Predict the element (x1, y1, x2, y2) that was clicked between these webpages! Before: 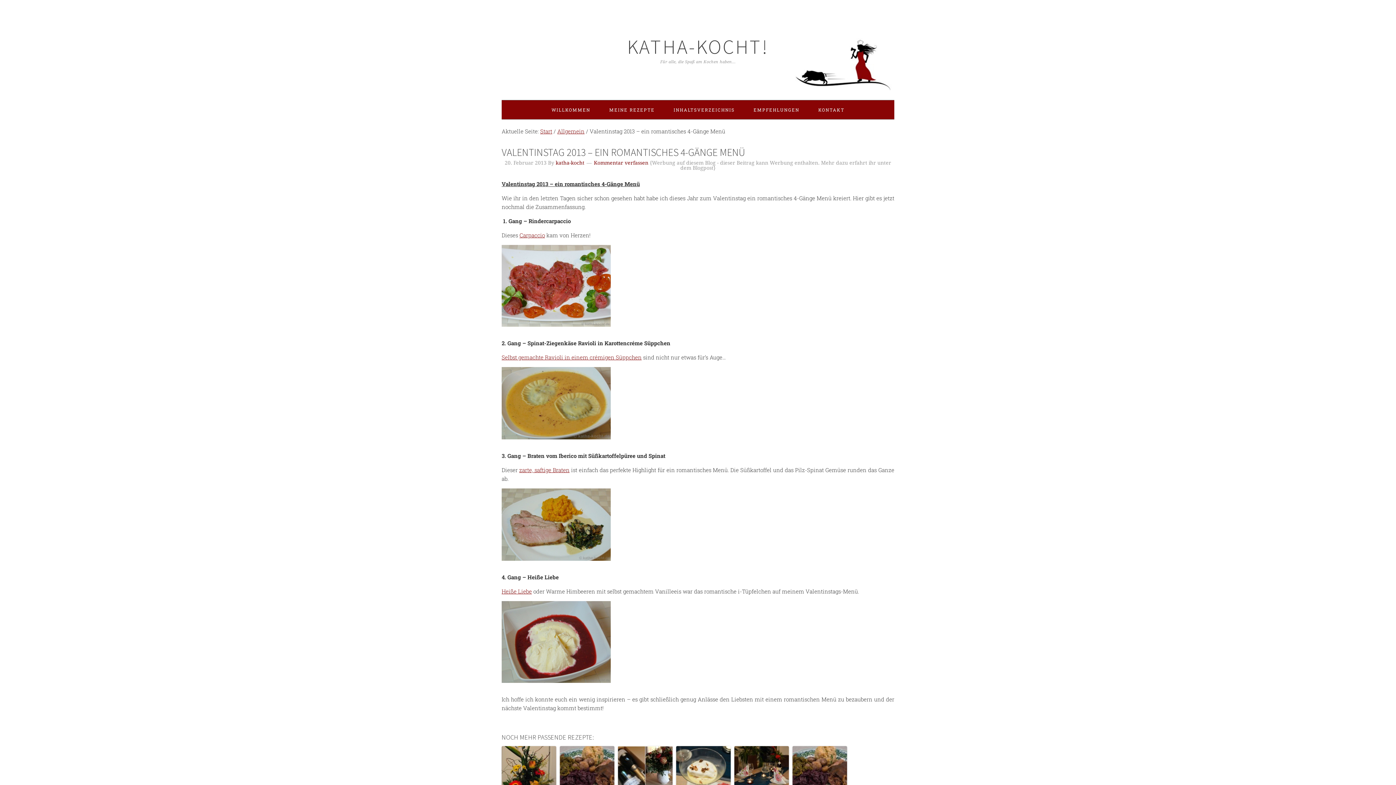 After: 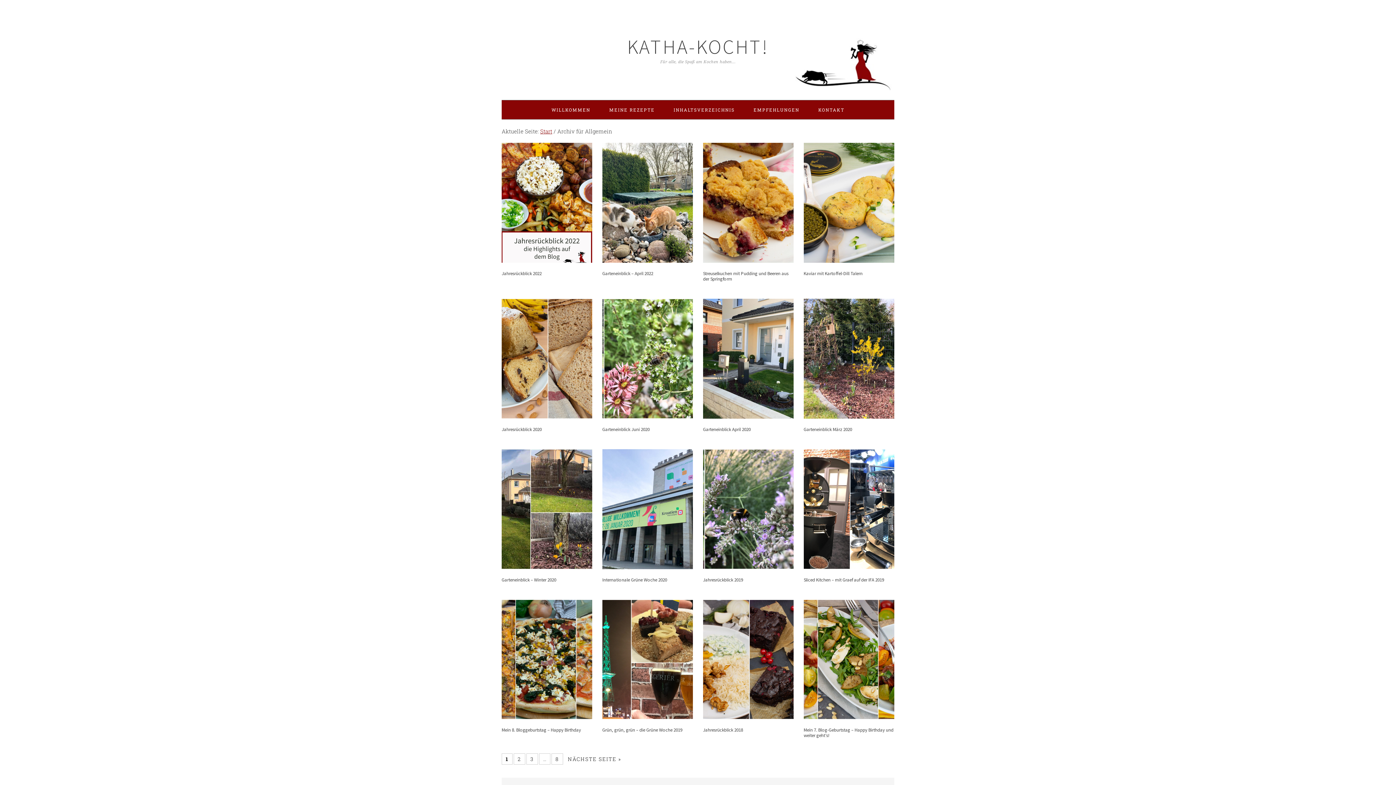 Action: label: Allgemein bbox: (557, 127, 584, 134)